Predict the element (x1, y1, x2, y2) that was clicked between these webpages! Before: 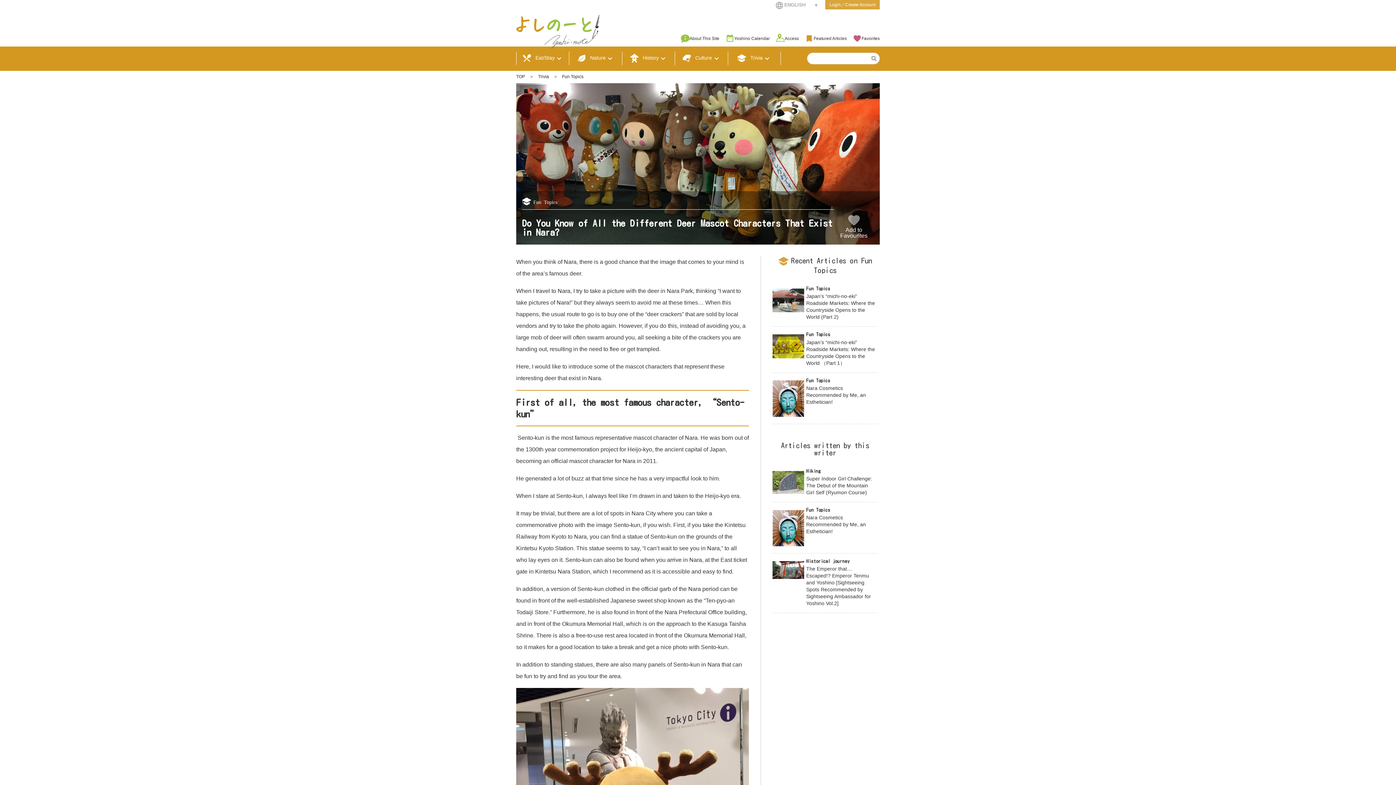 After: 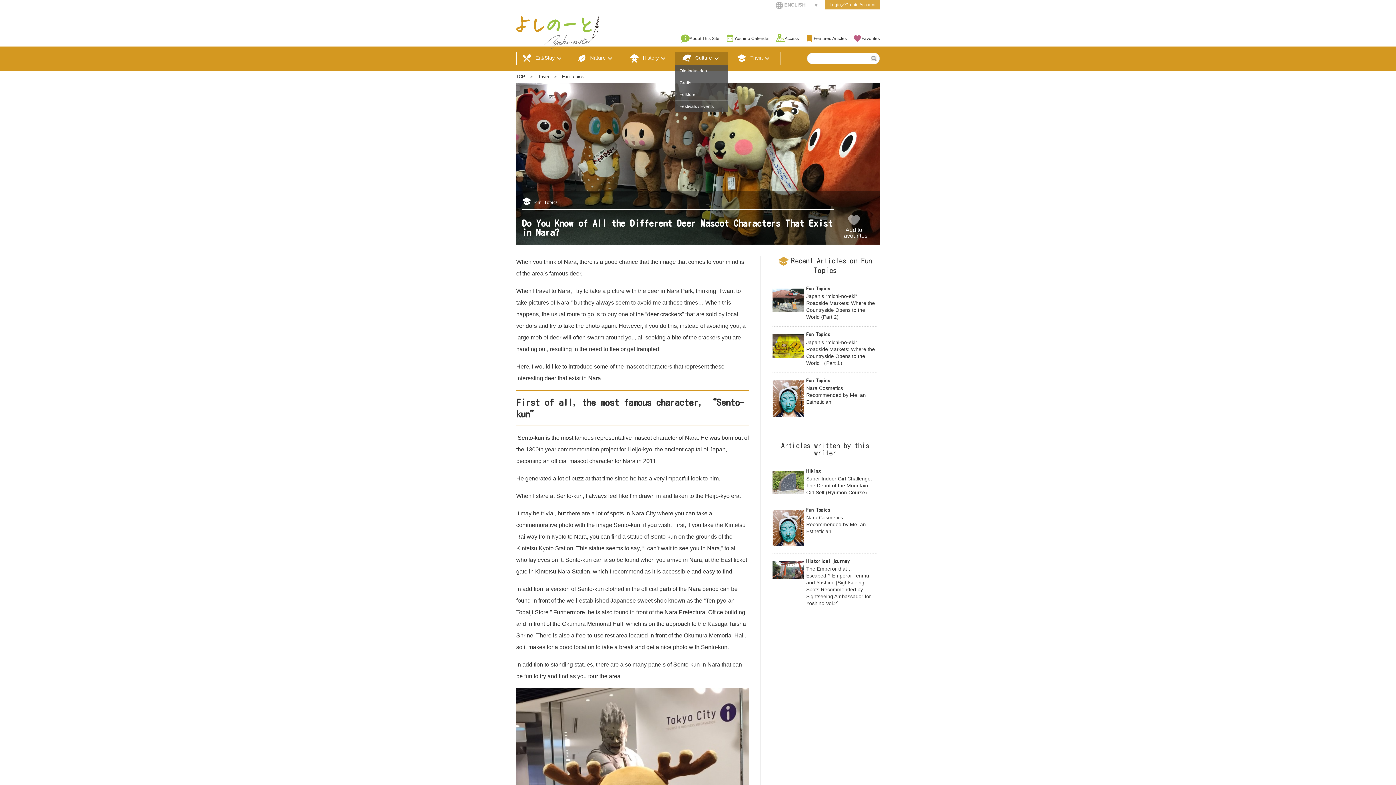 Action: bbox: (675, 51, 727, 64) label: Culture